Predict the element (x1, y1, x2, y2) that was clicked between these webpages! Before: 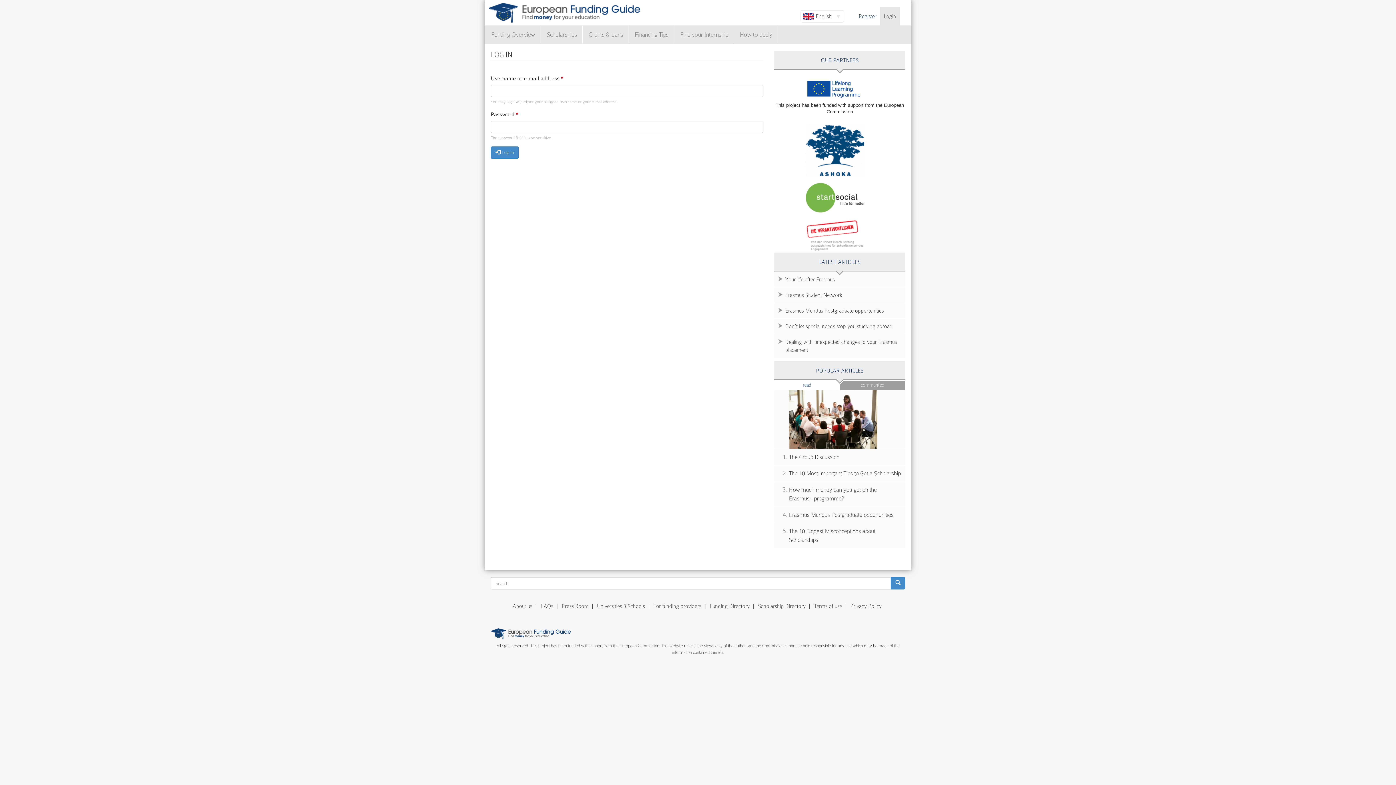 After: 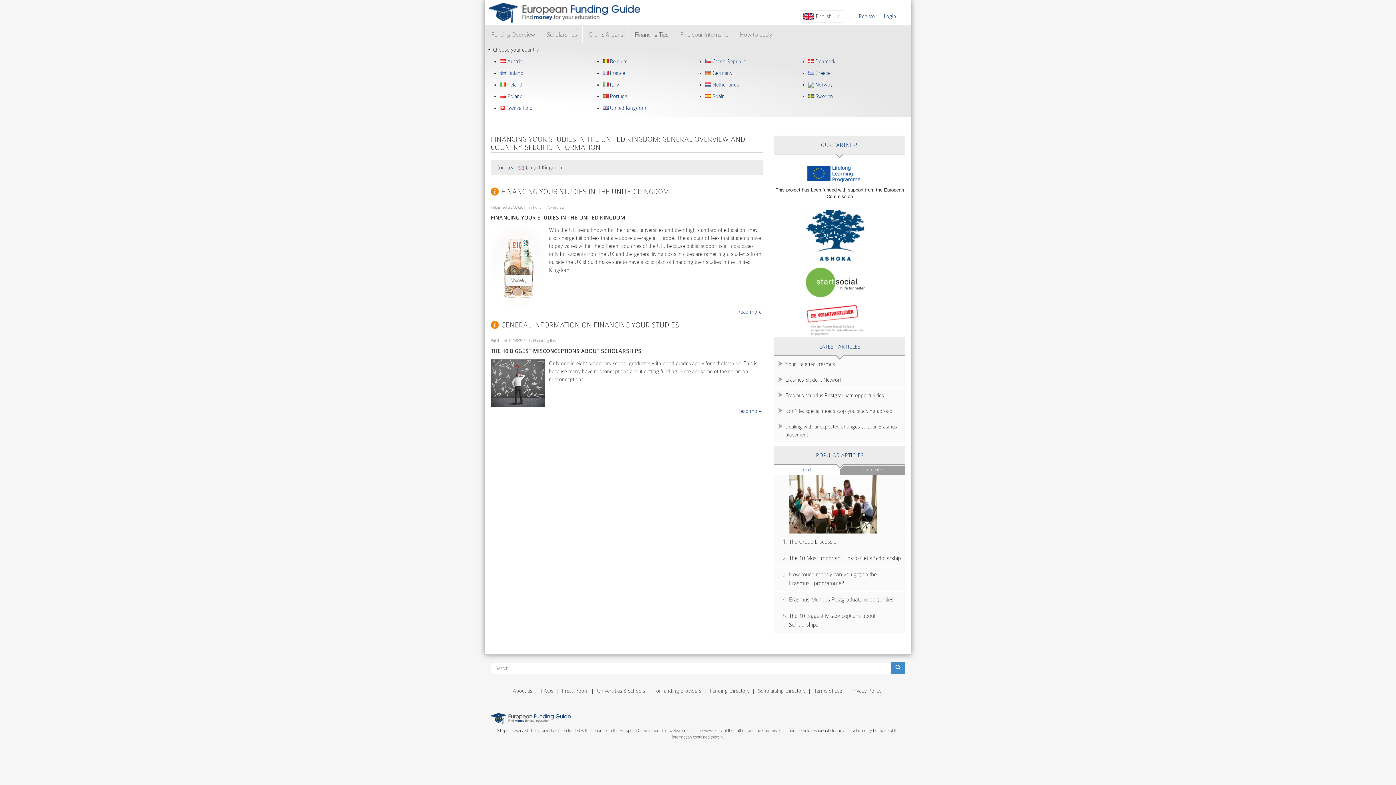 Action: label: Financing Tips bbox: (629, 25, 674, 43)